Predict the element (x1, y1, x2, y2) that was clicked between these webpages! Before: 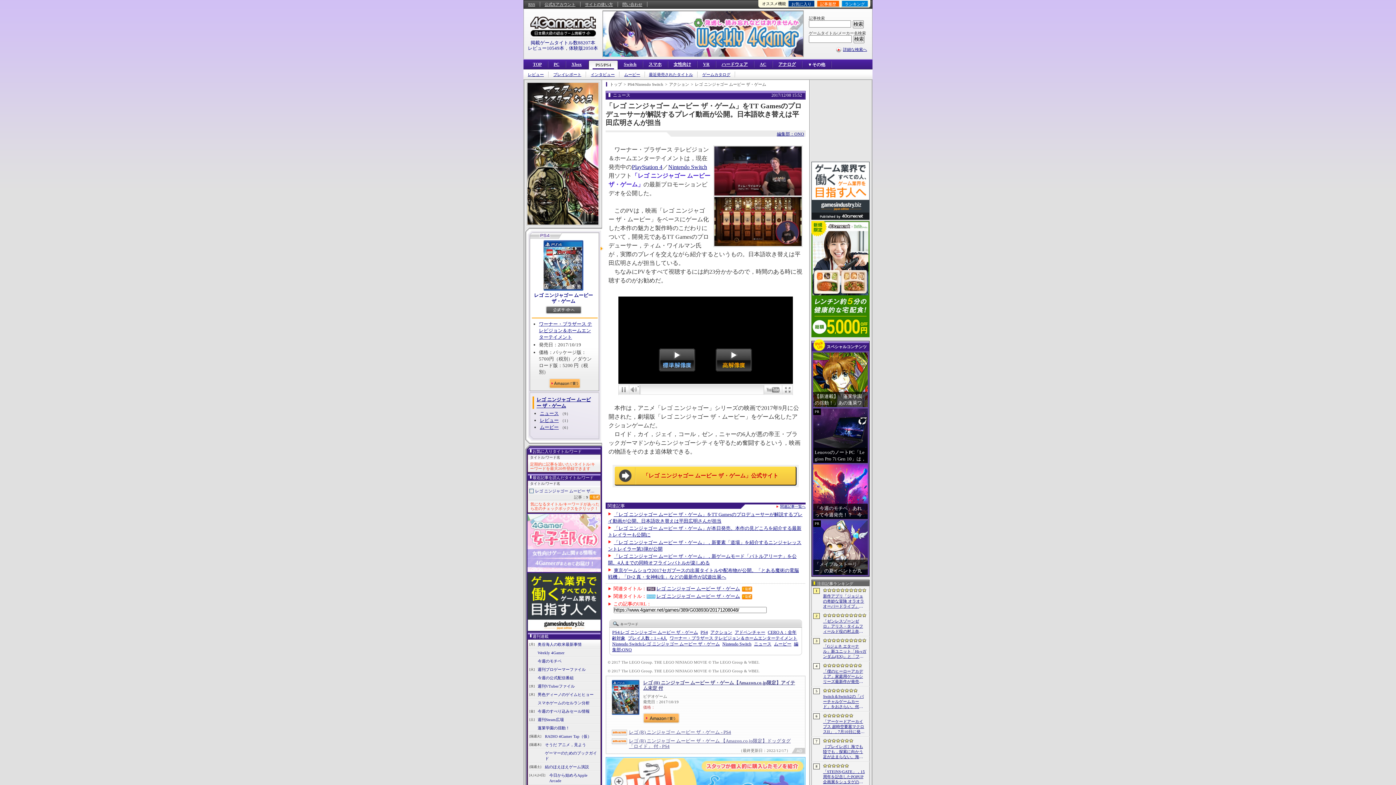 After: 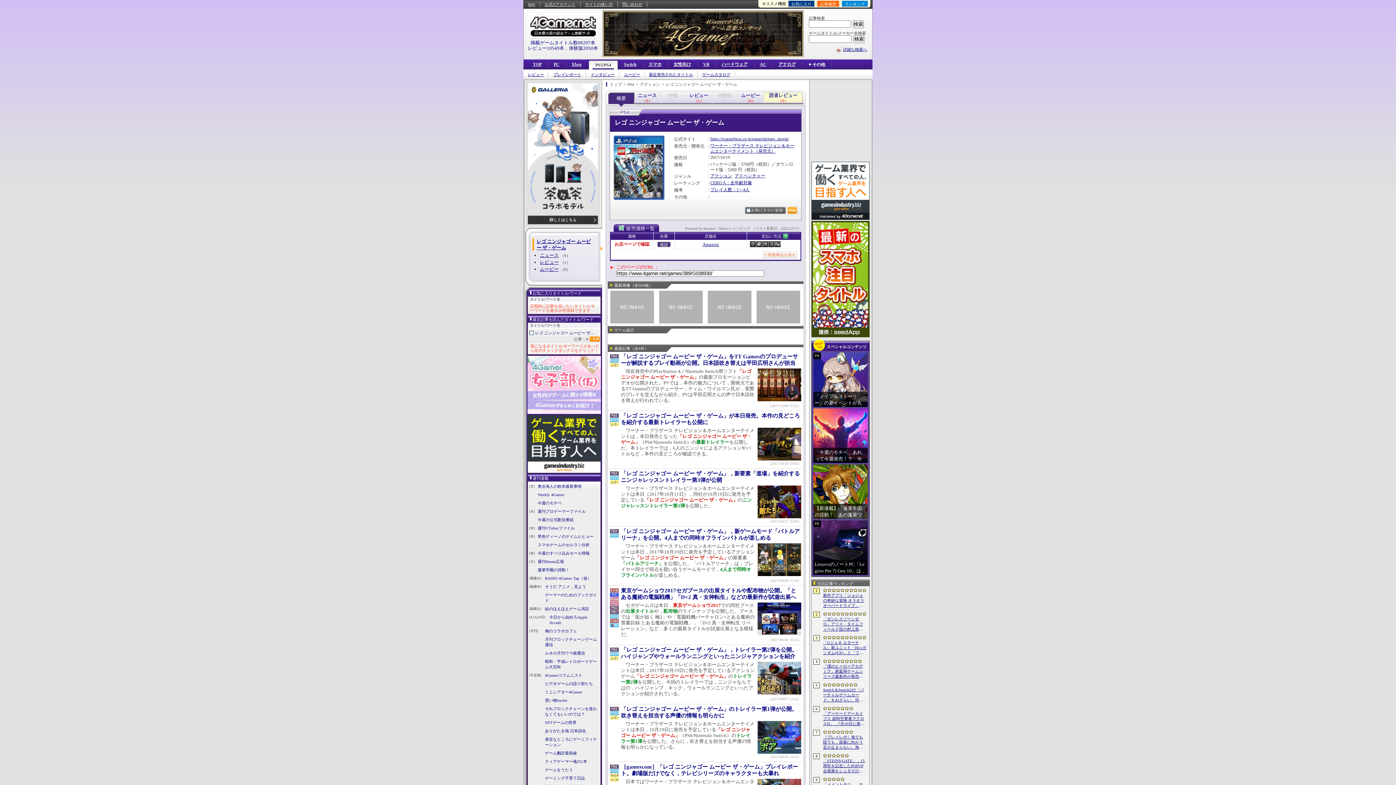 Action: bbox: (536, 397, 590, 408) label: レゴ ニンジャゴー ムービー ザ・ゲーム